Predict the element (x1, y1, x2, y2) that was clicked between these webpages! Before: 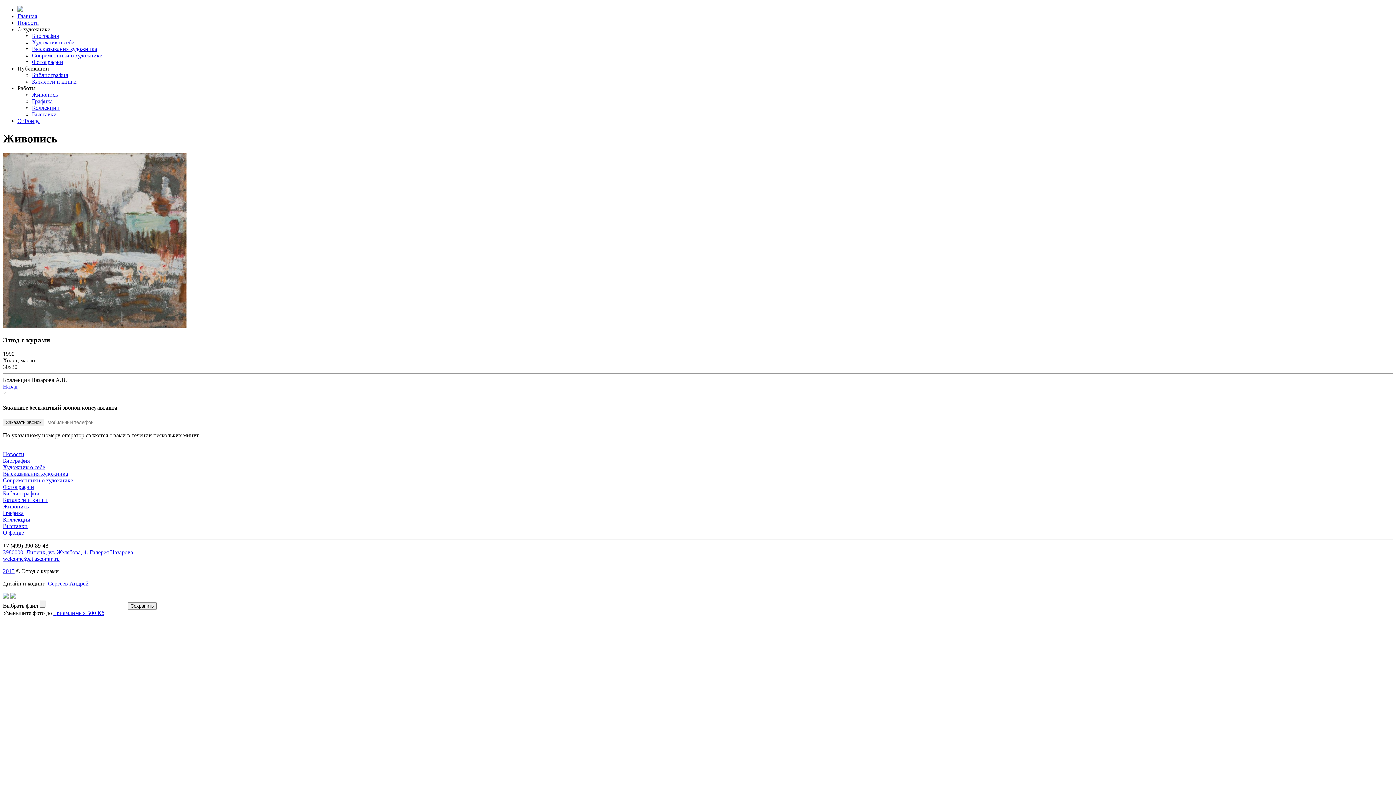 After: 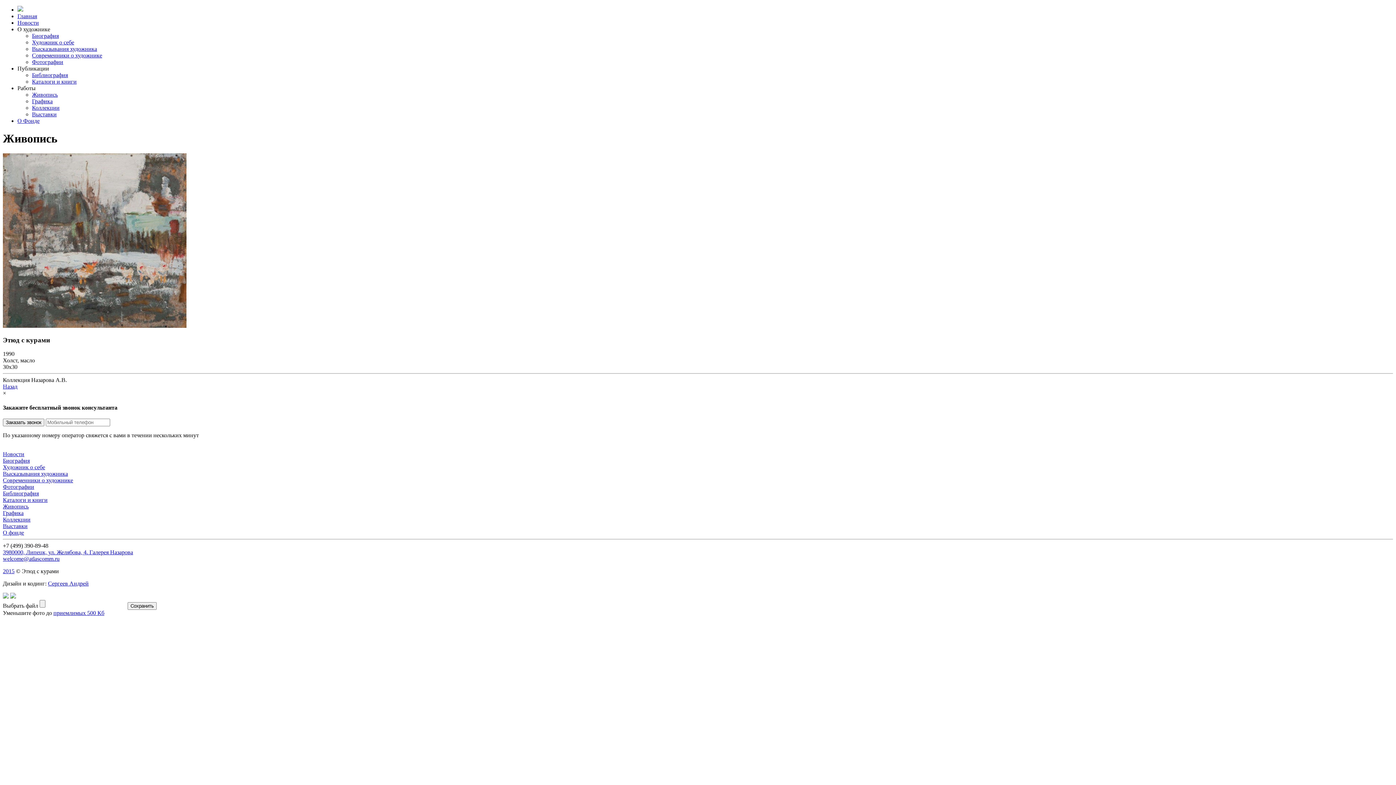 Action: label: 3980000, Липецк, ул. Желябова, 4. Галерея Назарова bbox: (2, 549, 133, 555)